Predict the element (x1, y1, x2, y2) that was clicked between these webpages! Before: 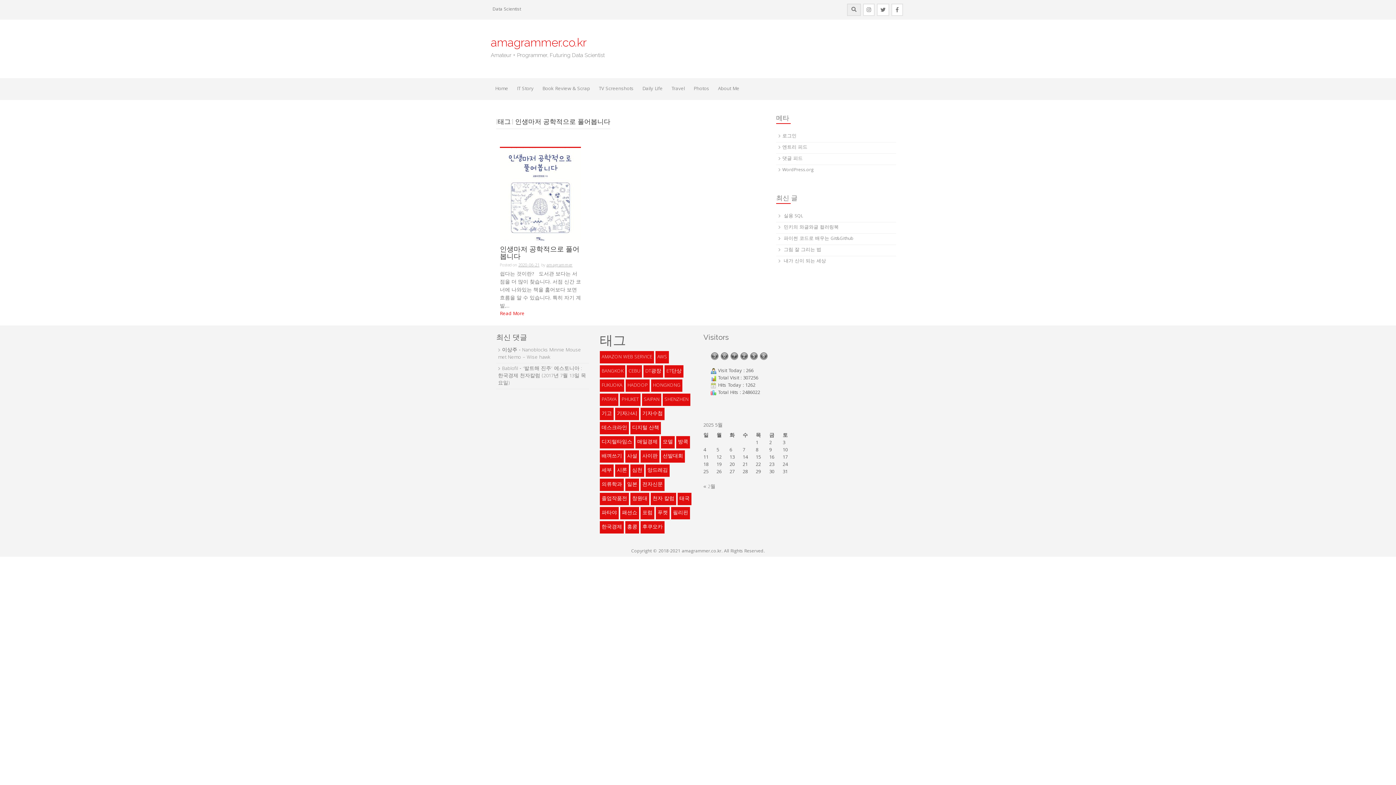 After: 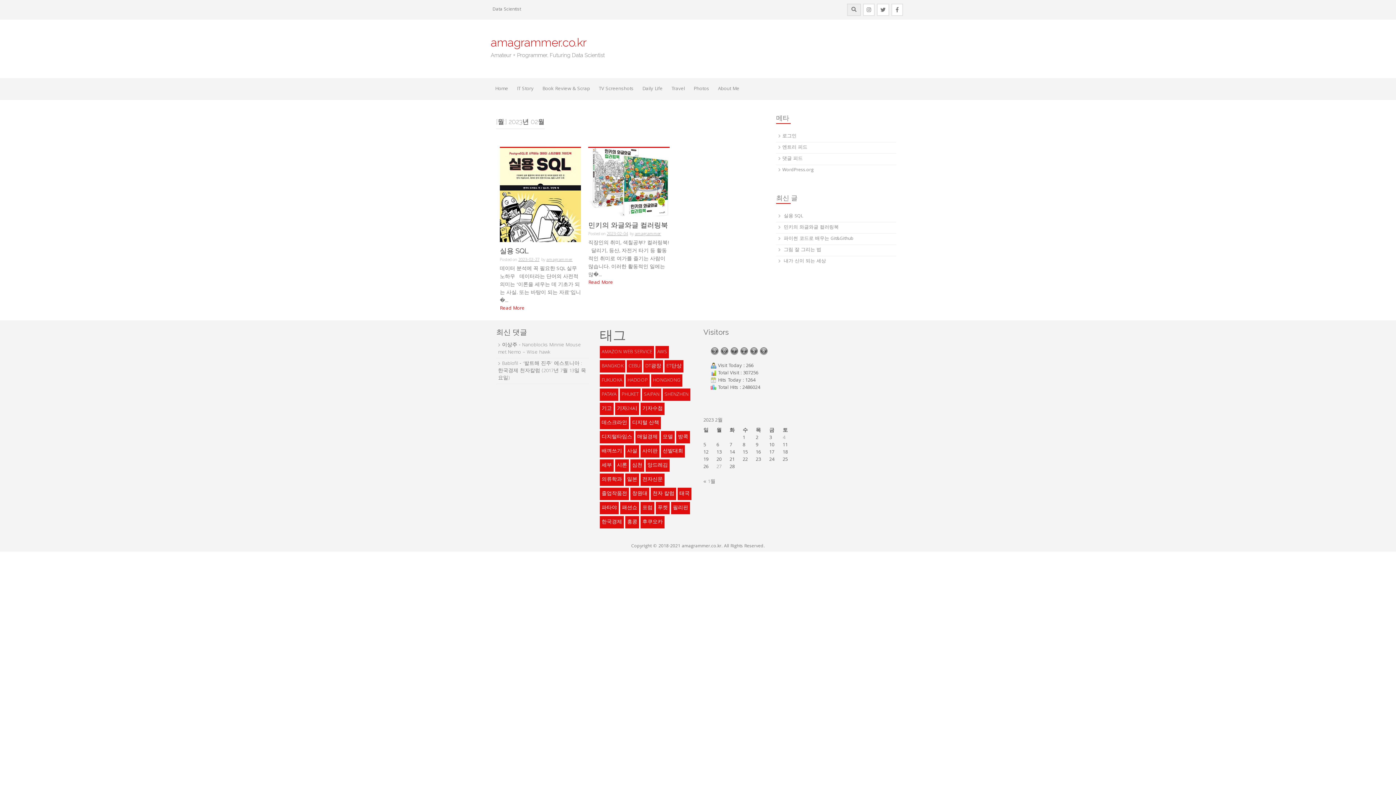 Action: bbox: (703, 483, 715, 491) label: « 2월